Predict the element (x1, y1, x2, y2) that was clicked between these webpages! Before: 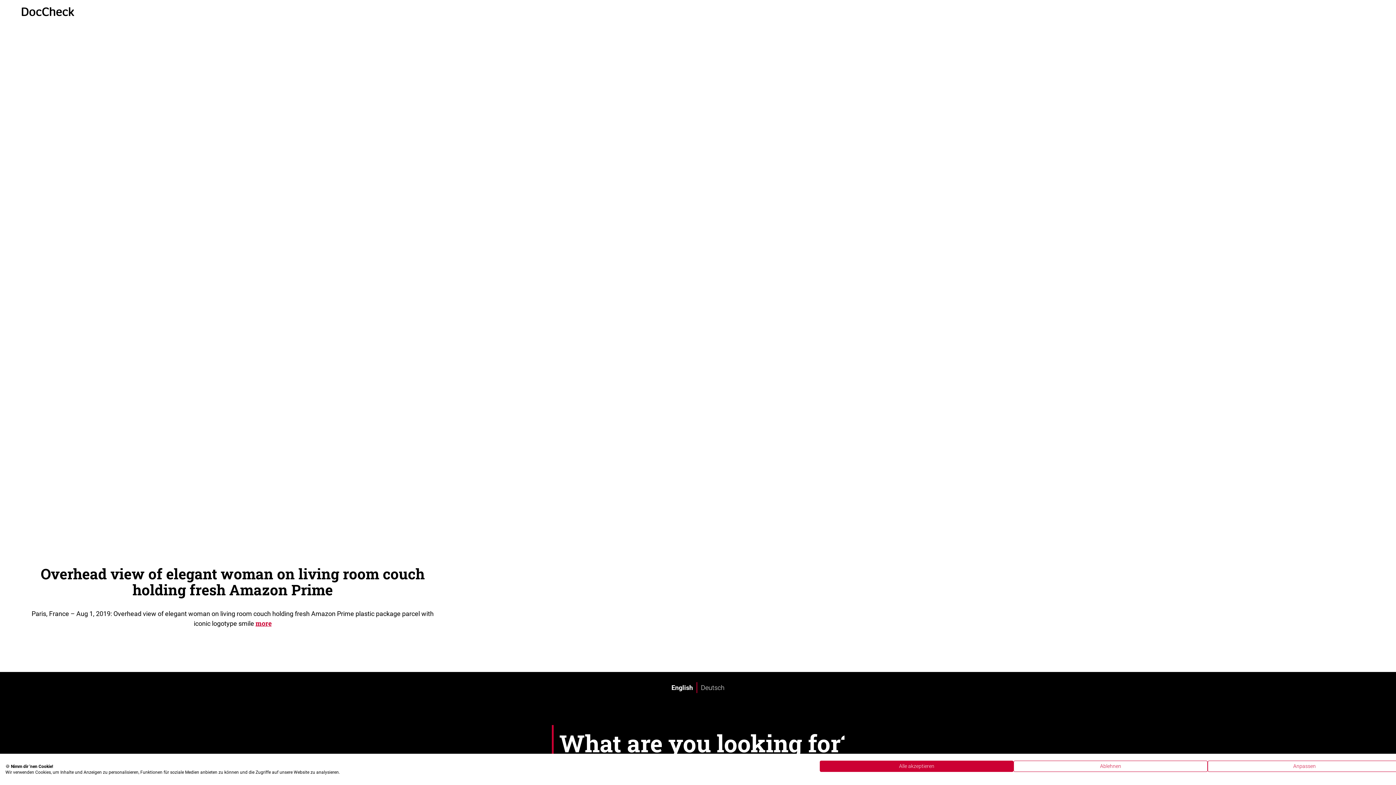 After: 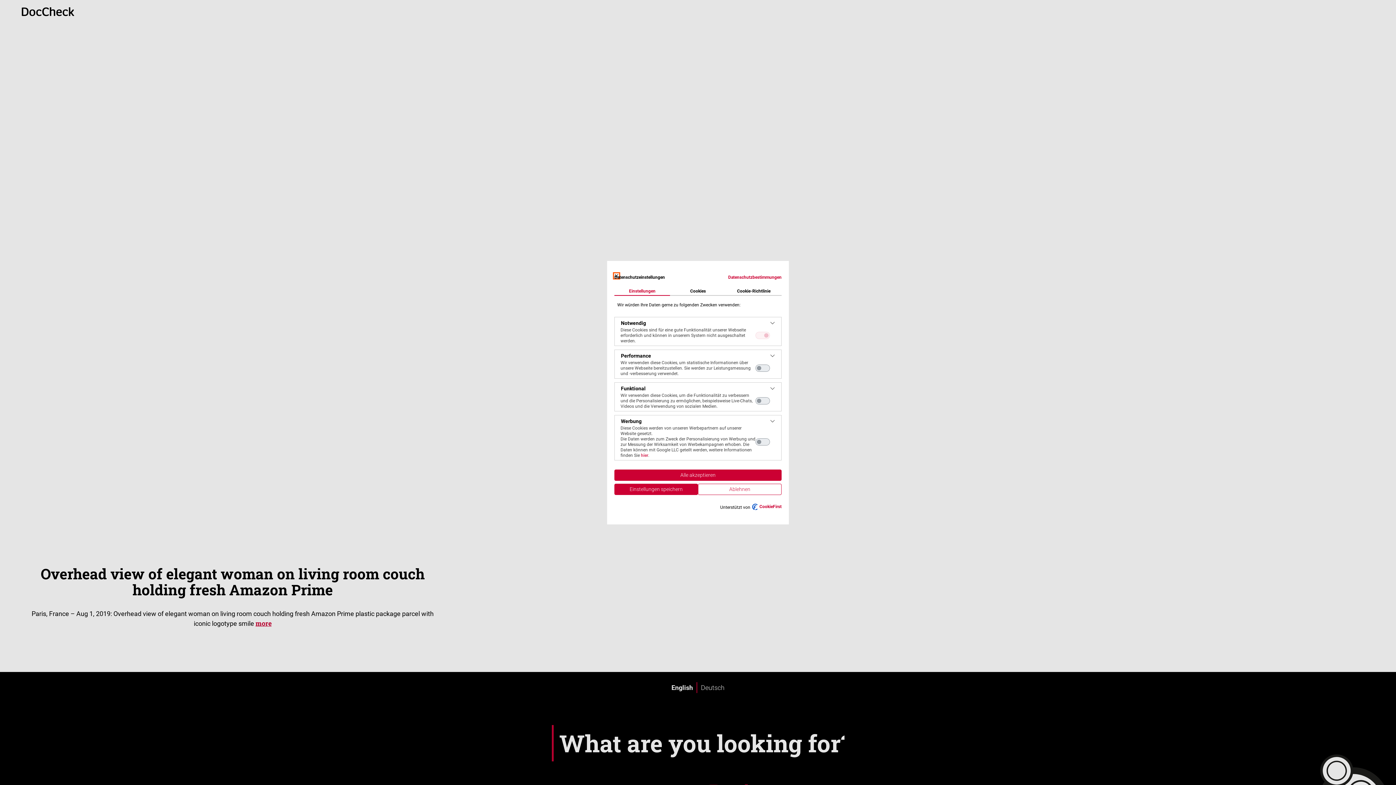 Action: label: cookie Einstellungen anpassen bbox: (1207, 761, 1401, 772)